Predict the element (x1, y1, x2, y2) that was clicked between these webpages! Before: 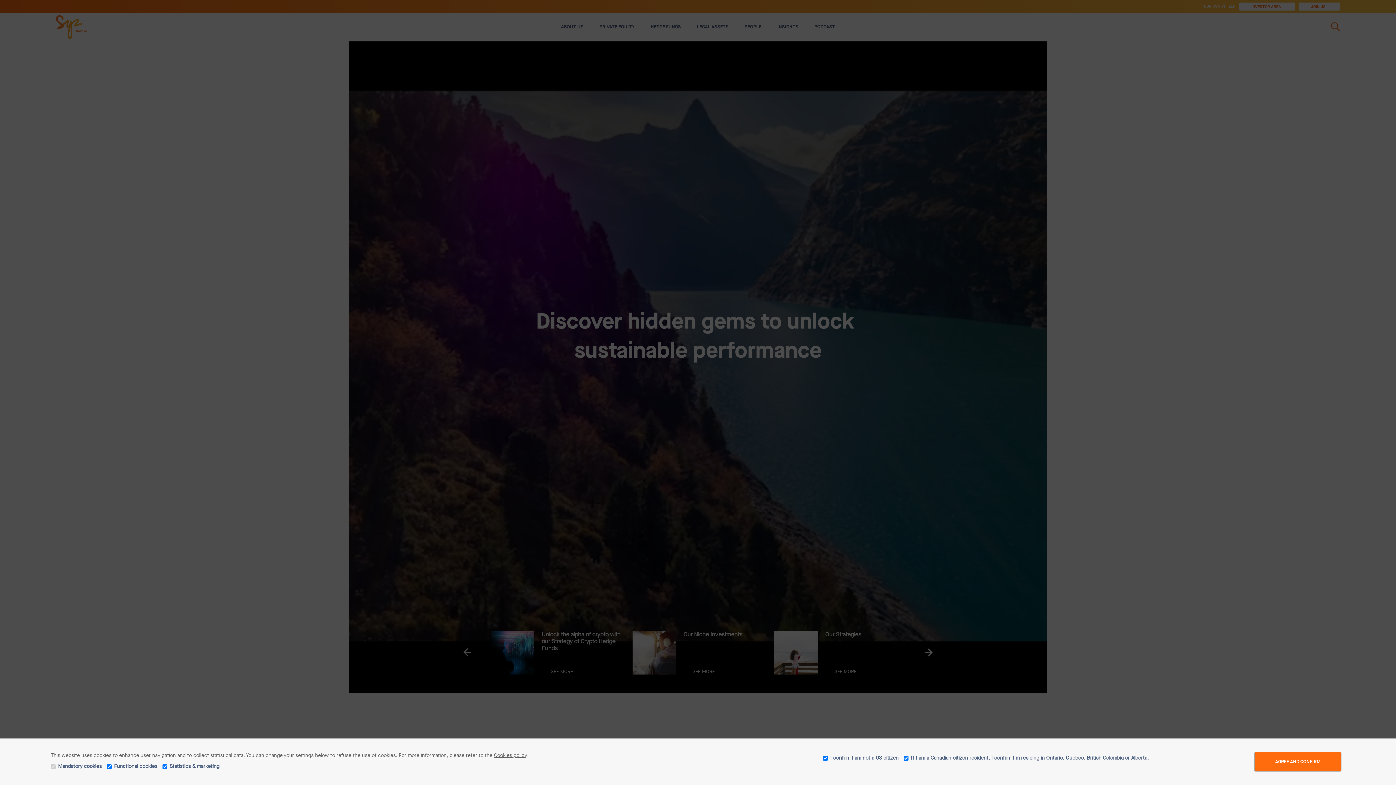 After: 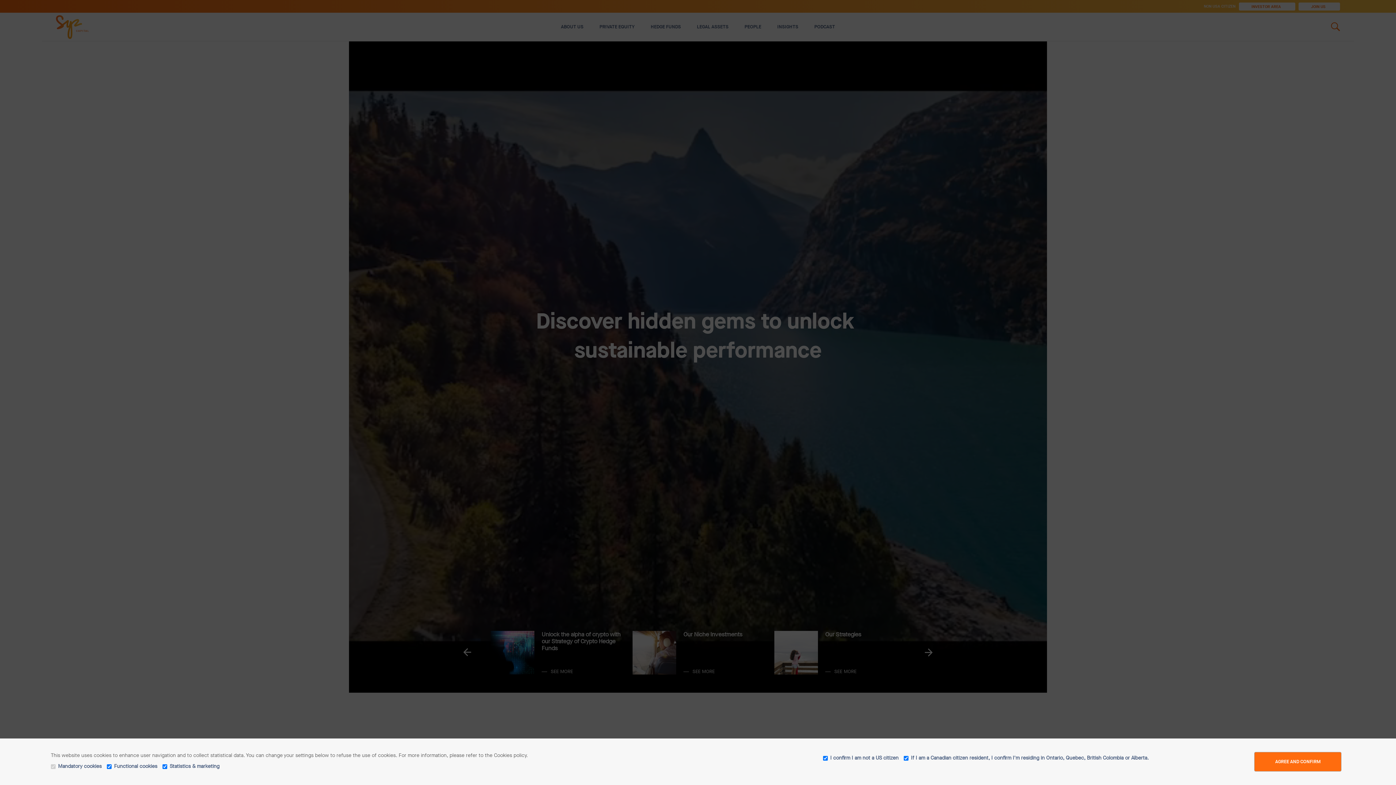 Action: label: Cookies policy bbox: (494, 752, 526, 759)